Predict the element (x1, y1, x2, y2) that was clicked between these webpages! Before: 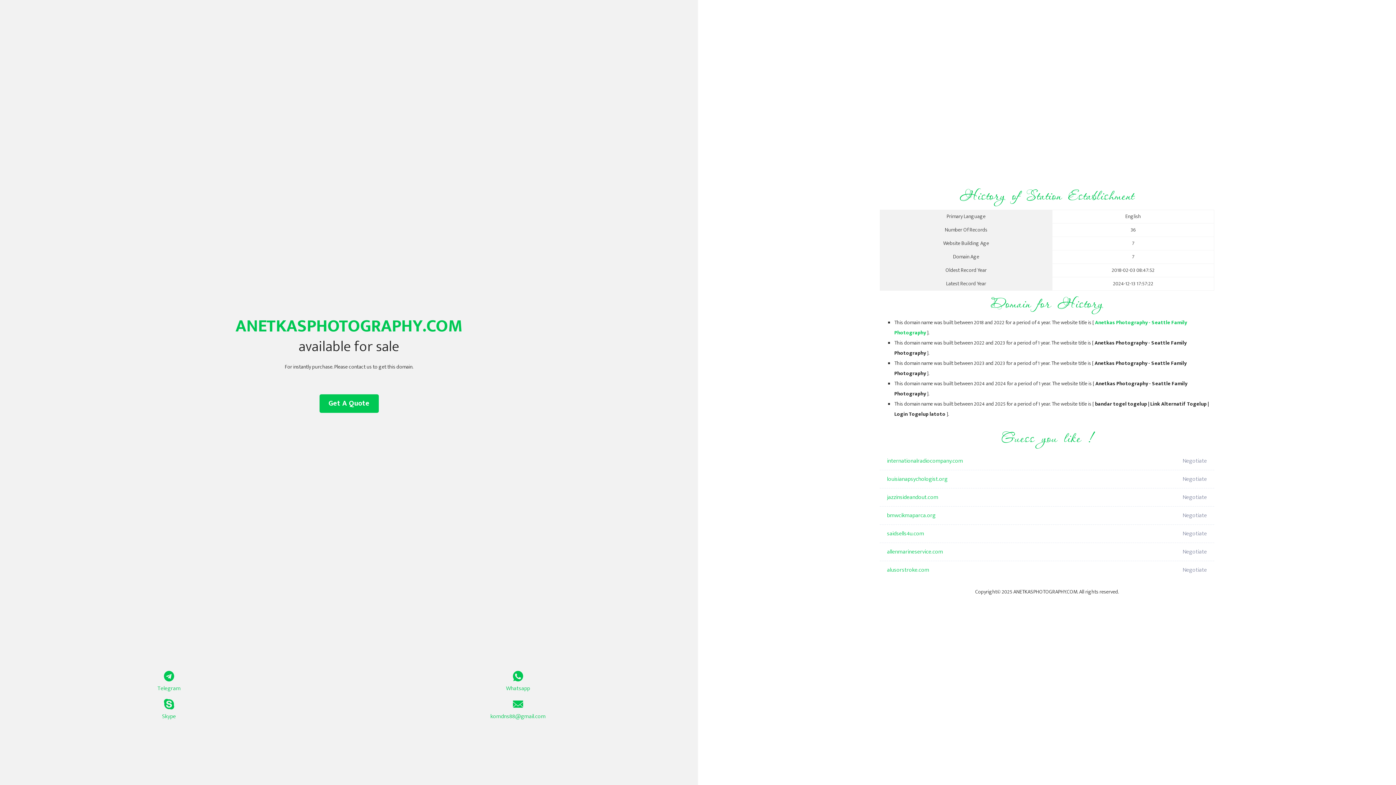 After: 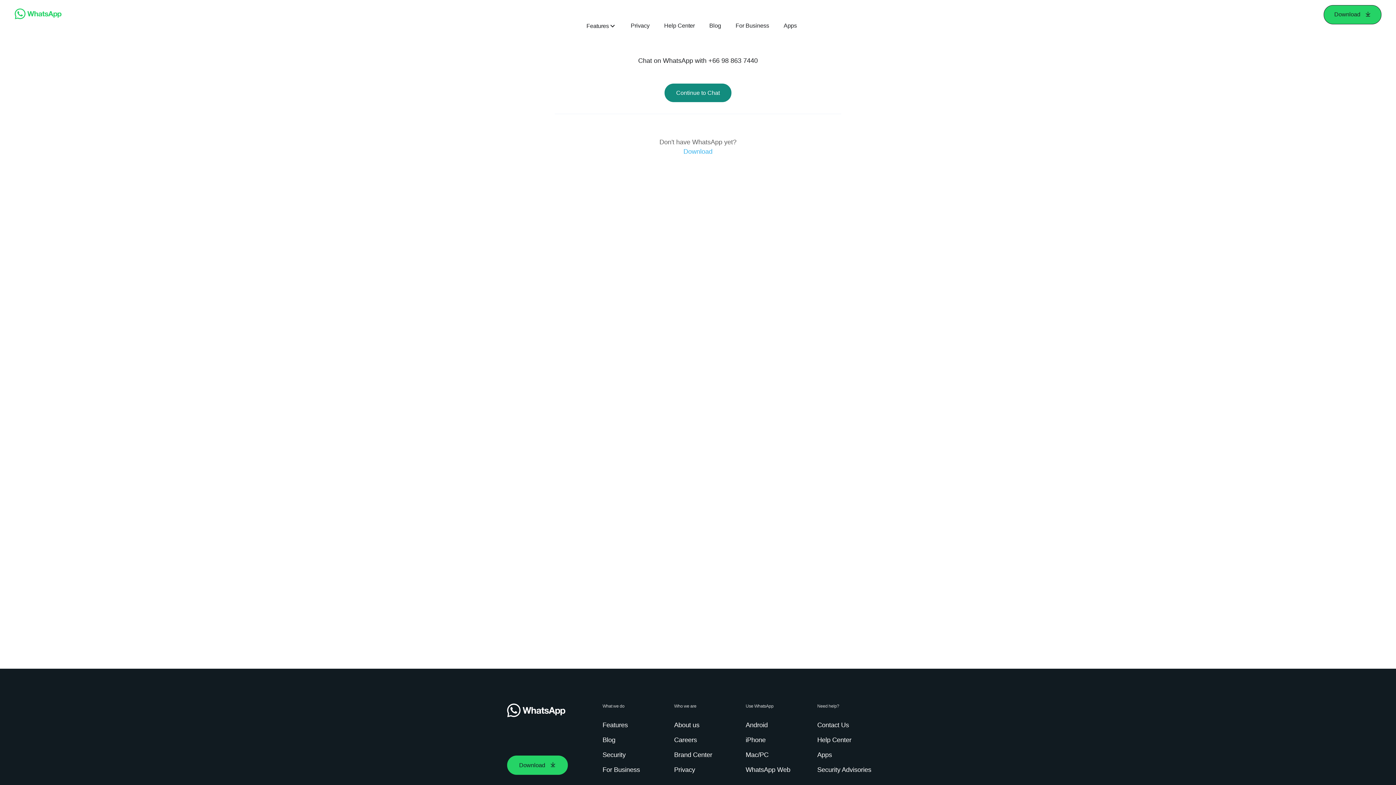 Action: bbox: (349, 671, 687, 693) label: Whatsapp